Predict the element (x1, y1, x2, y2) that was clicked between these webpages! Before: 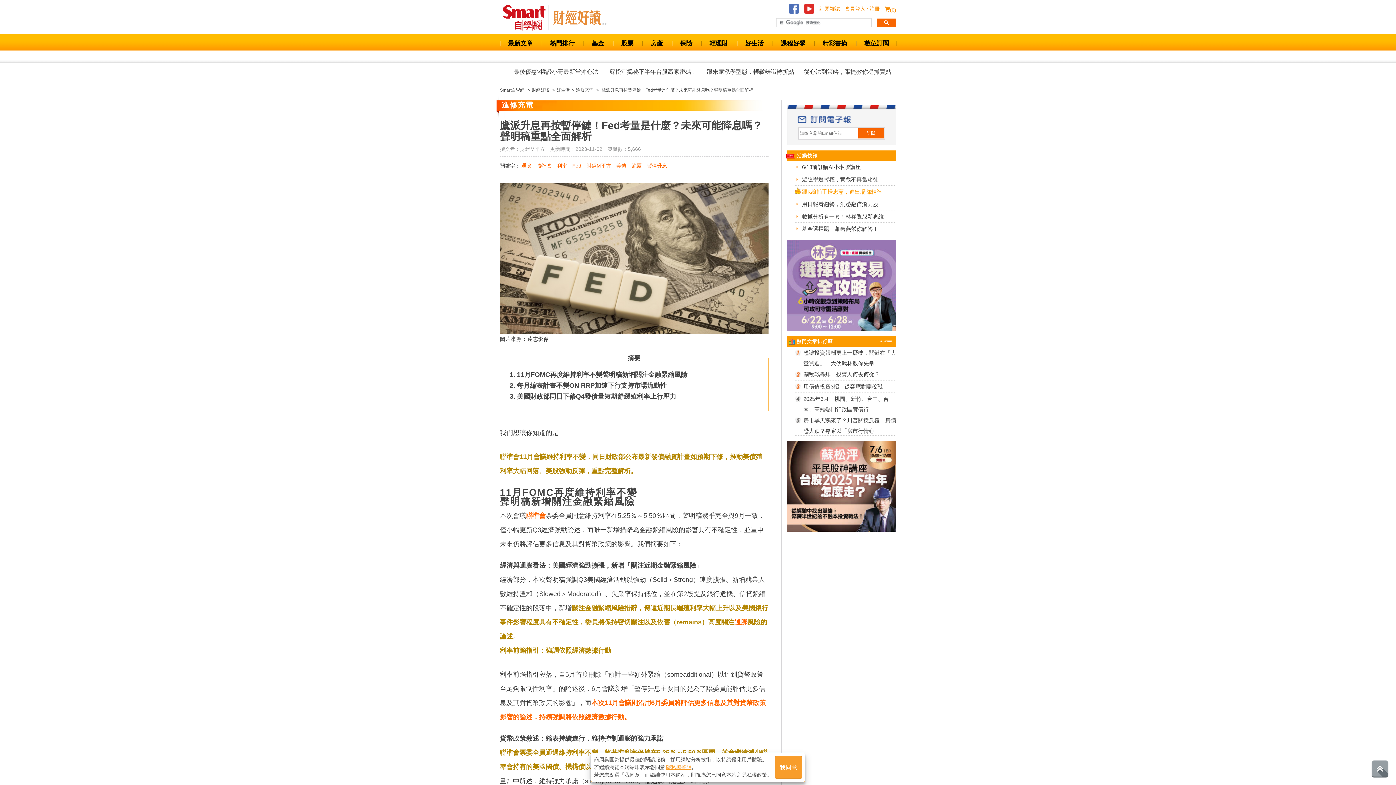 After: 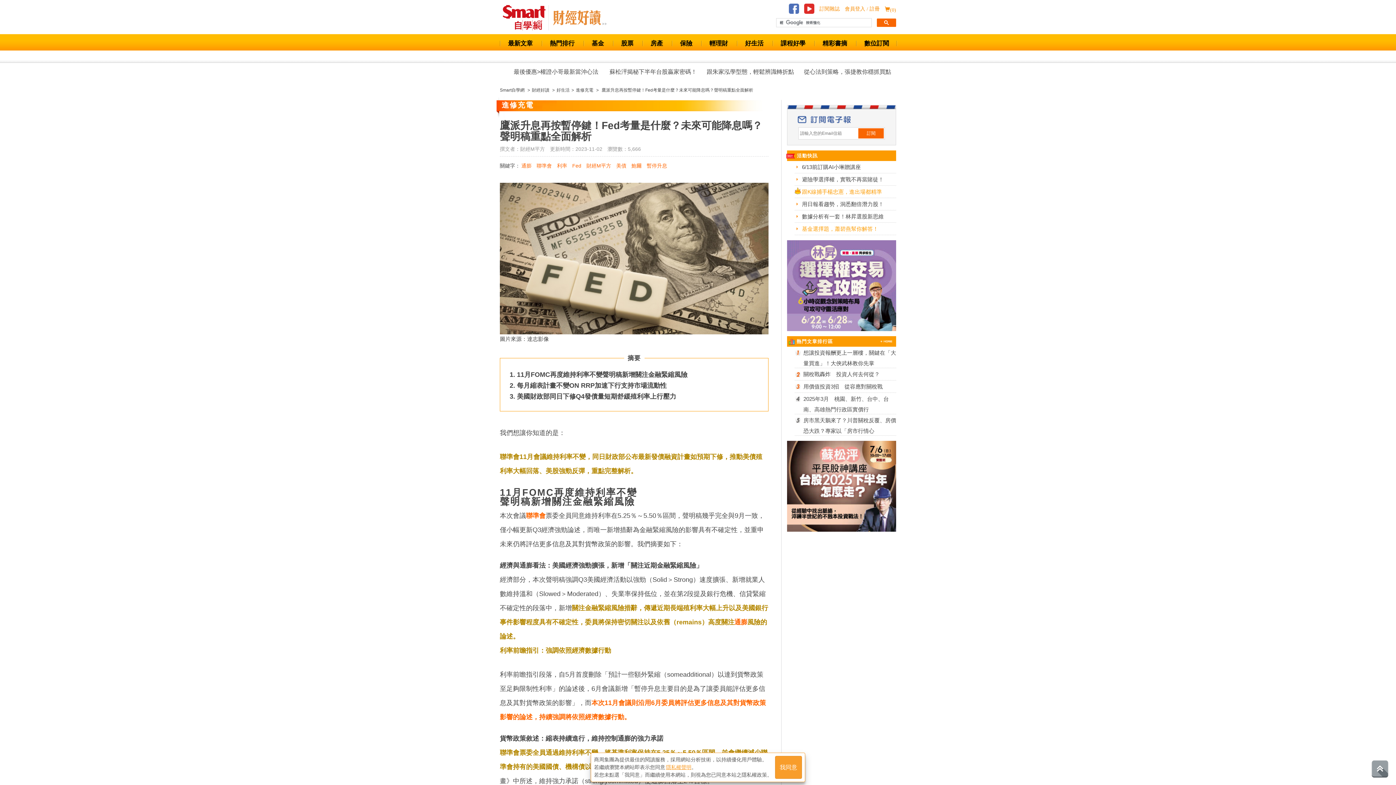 Action: bbox: (802, 225, 878, 232) label: 基金選擇題，蕭碧燕幫你解答！